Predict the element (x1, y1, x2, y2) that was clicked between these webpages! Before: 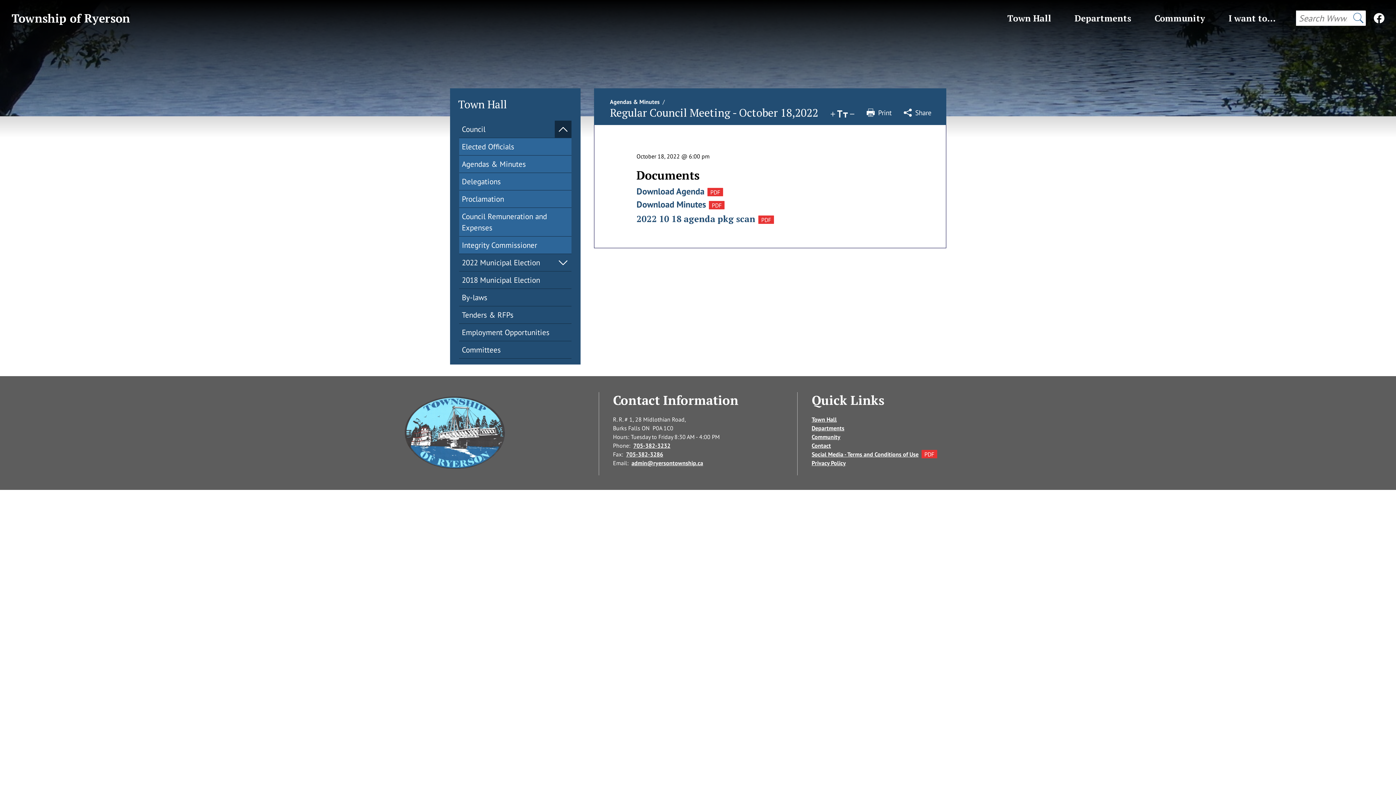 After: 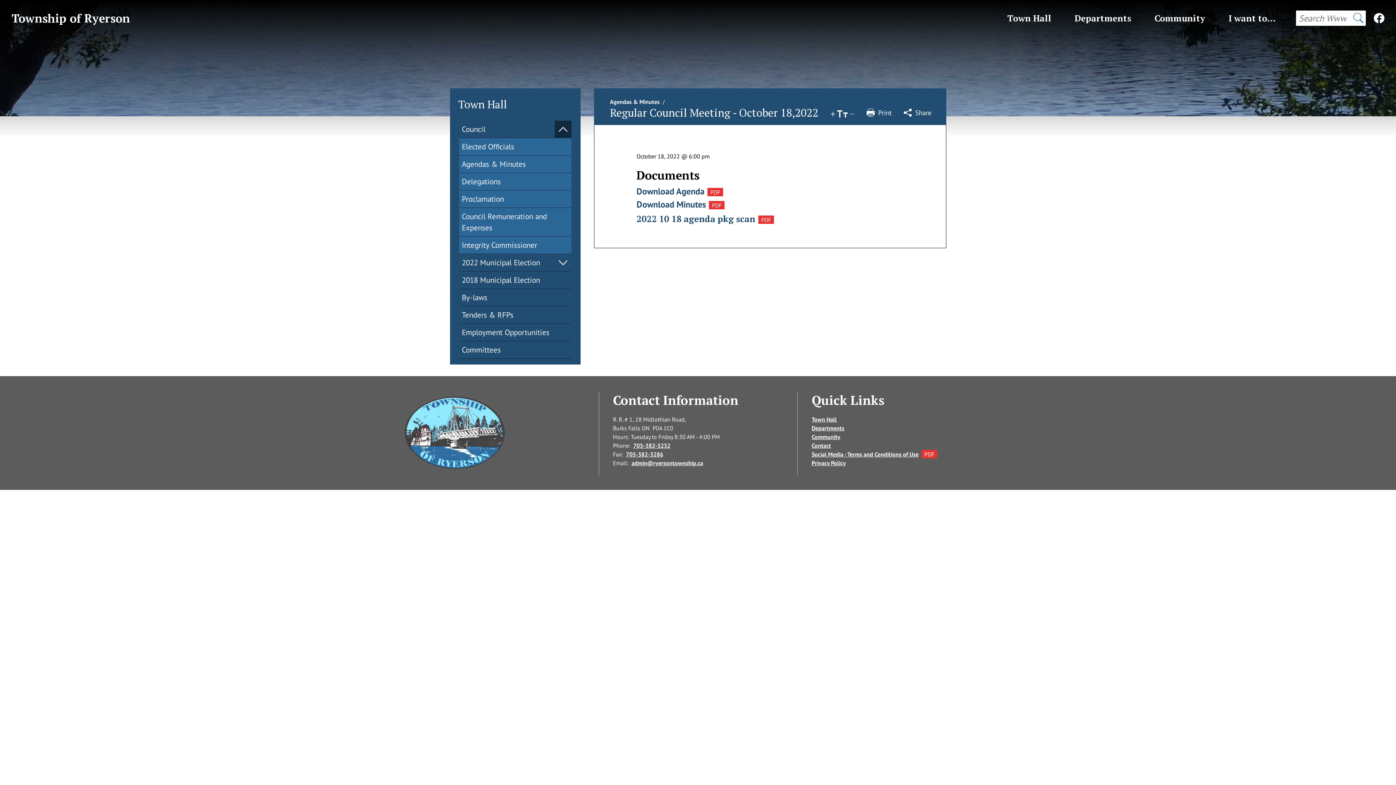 Action: bbox: (850, 111, 854, 117)